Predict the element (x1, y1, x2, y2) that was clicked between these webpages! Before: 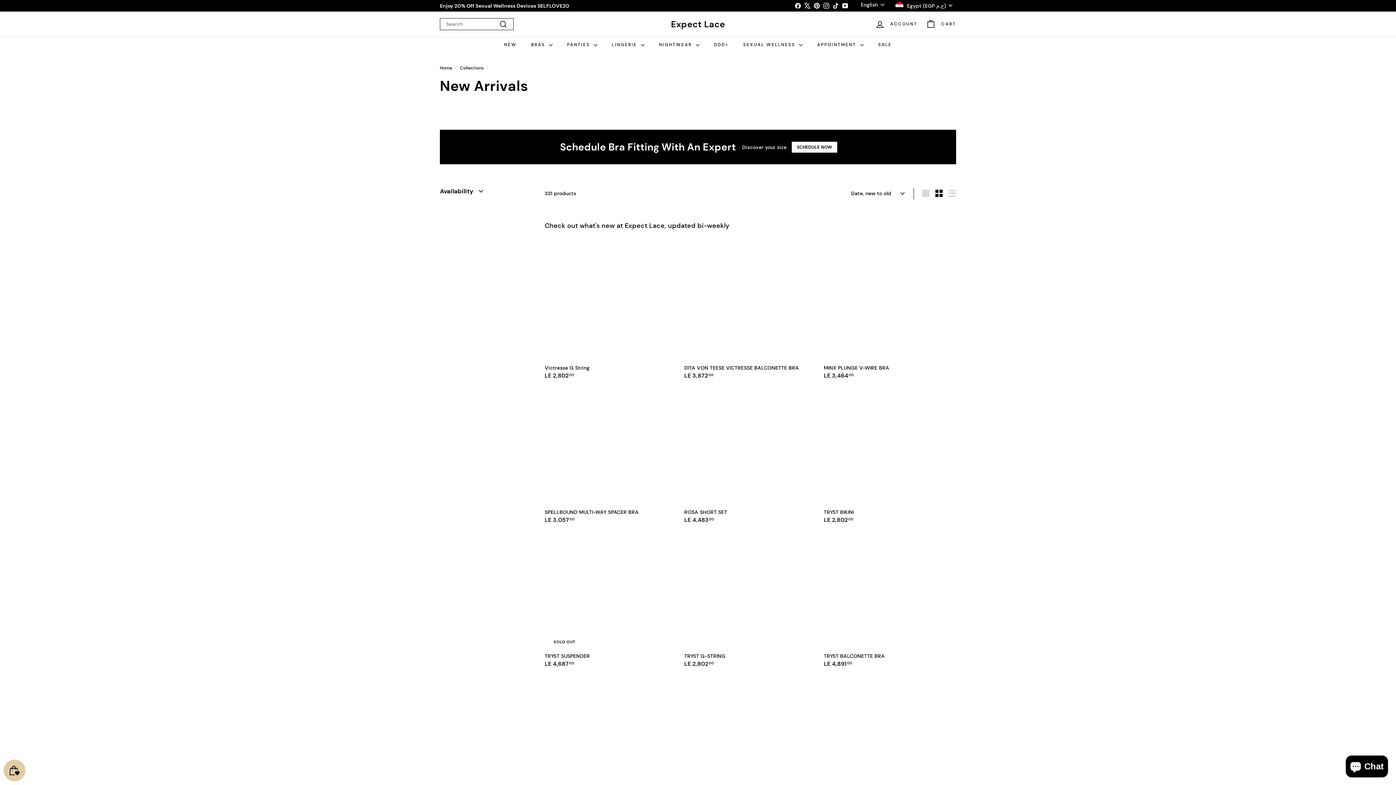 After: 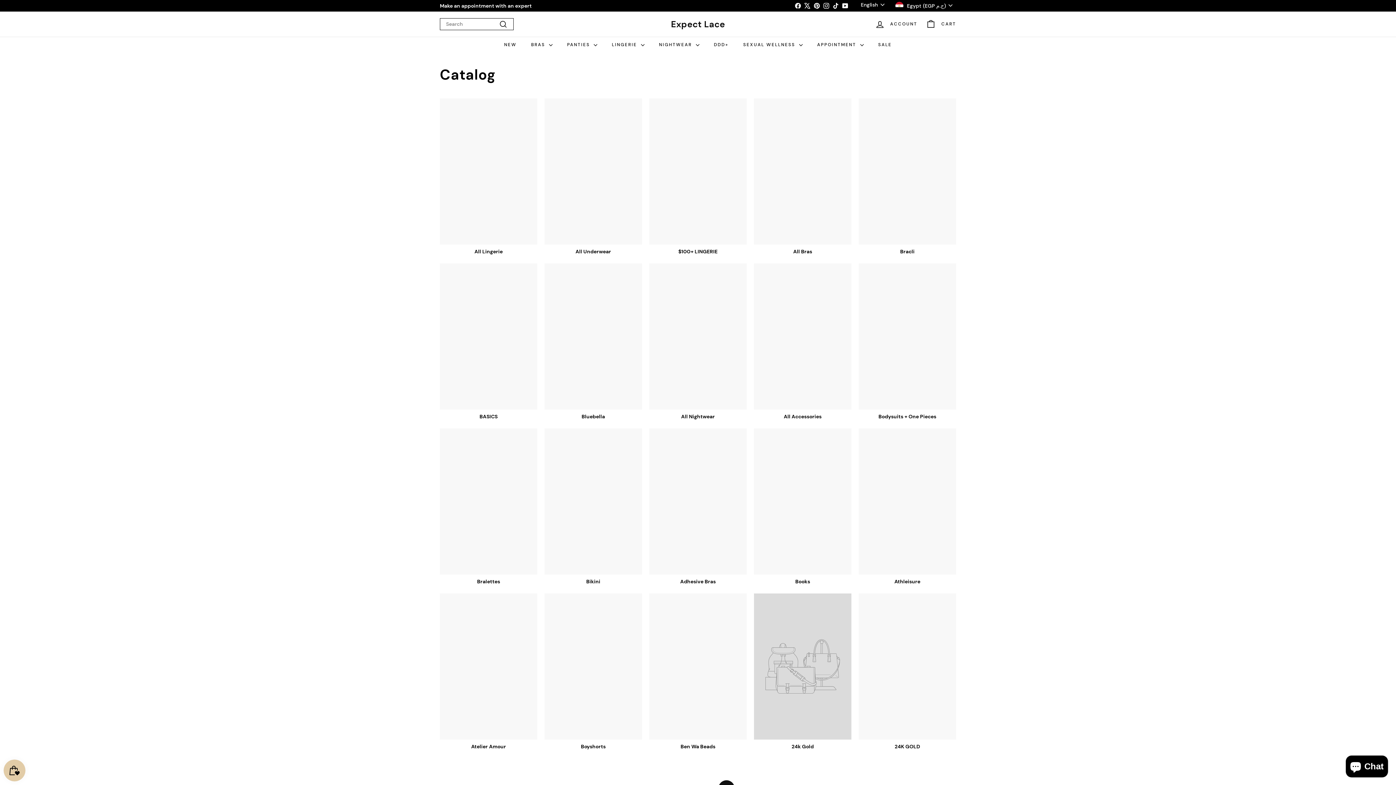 Action: bbox: (459, 65, 483, 70) label: Collections